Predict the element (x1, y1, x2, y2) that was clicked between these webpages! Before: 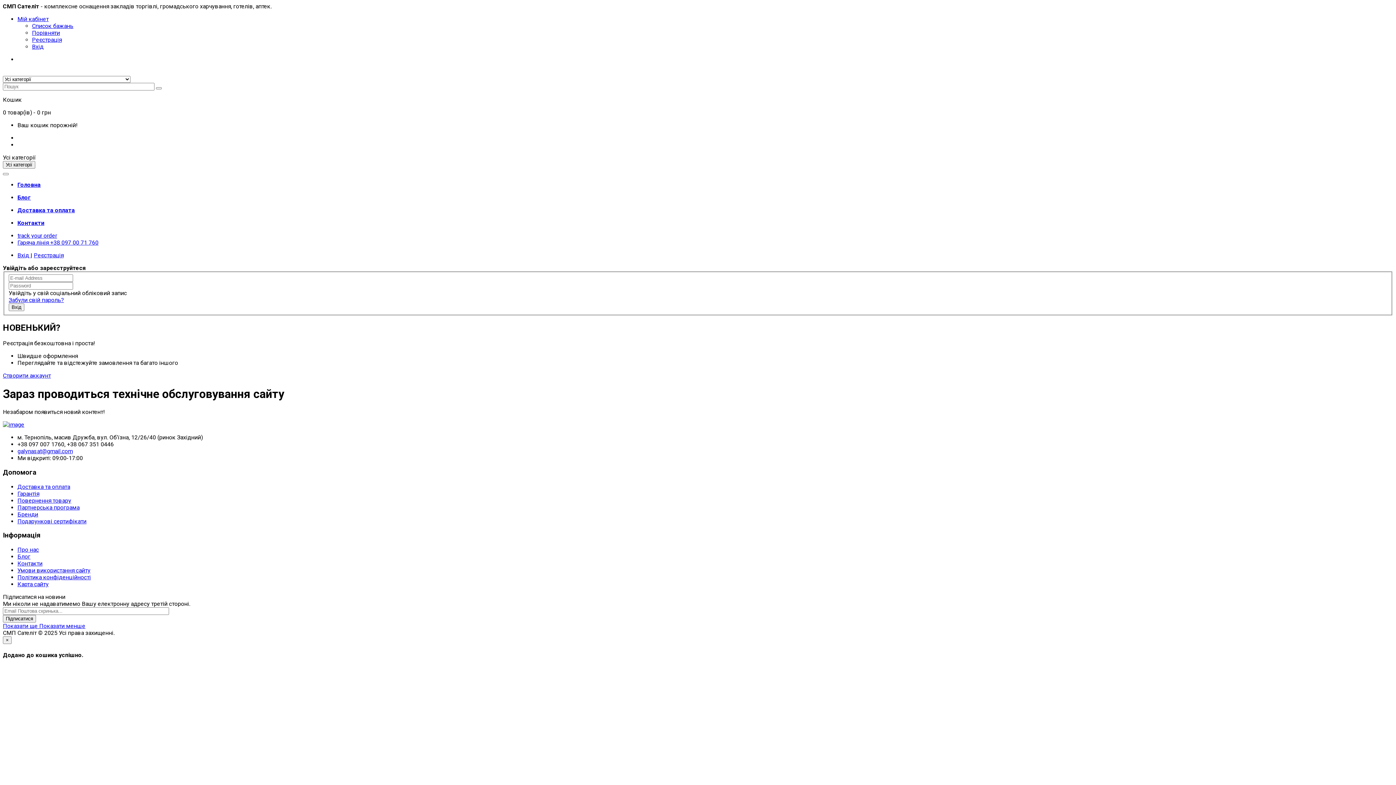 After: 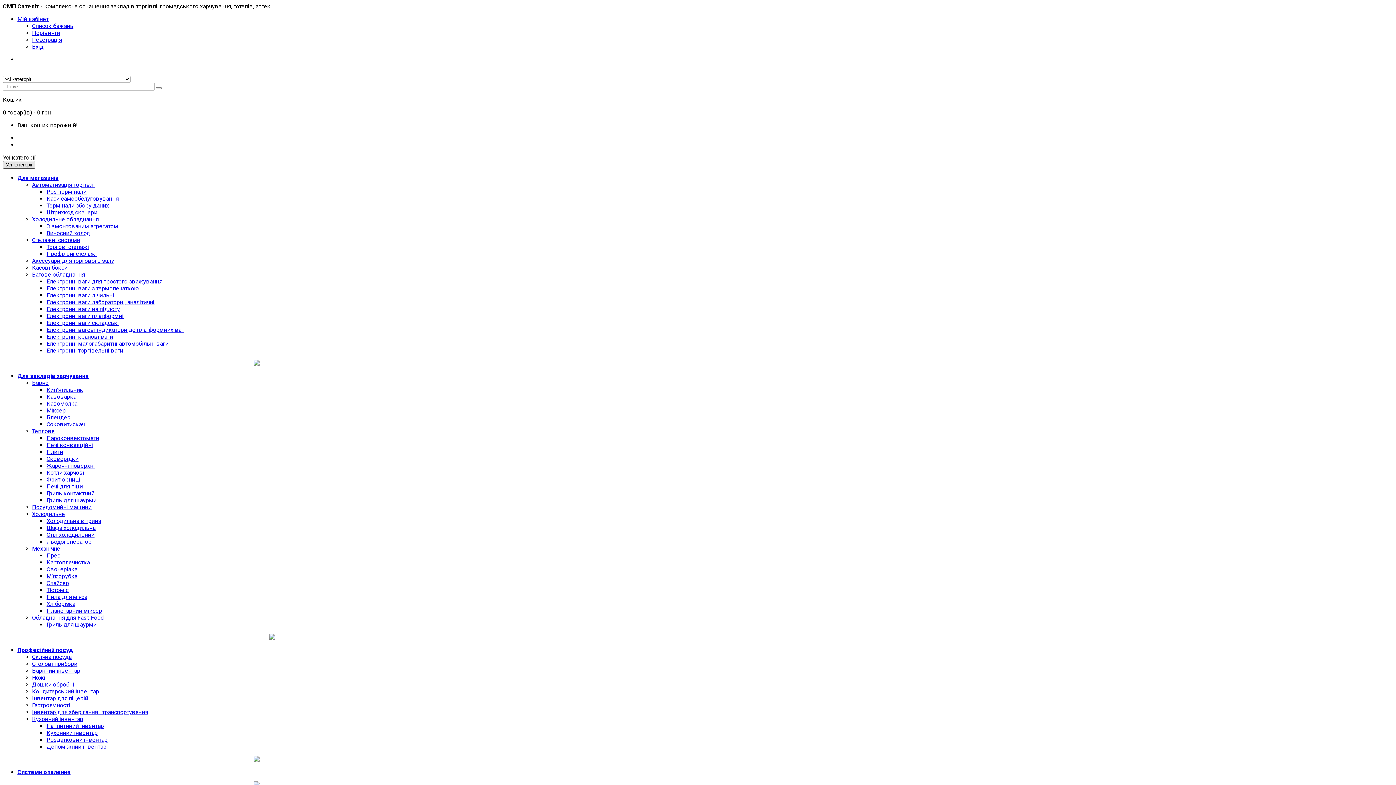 Action: label: Усі категорії bbox: (2, 161, 35, 168)